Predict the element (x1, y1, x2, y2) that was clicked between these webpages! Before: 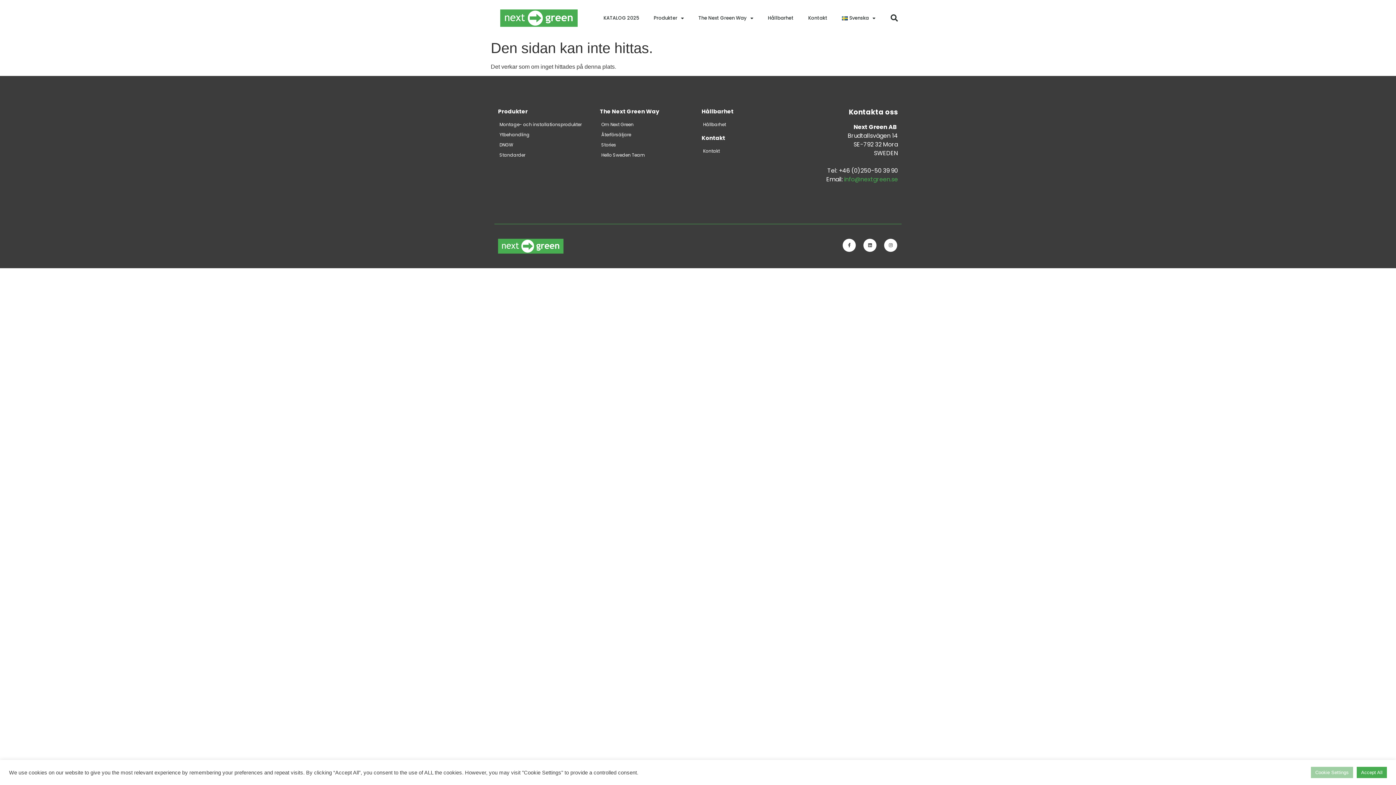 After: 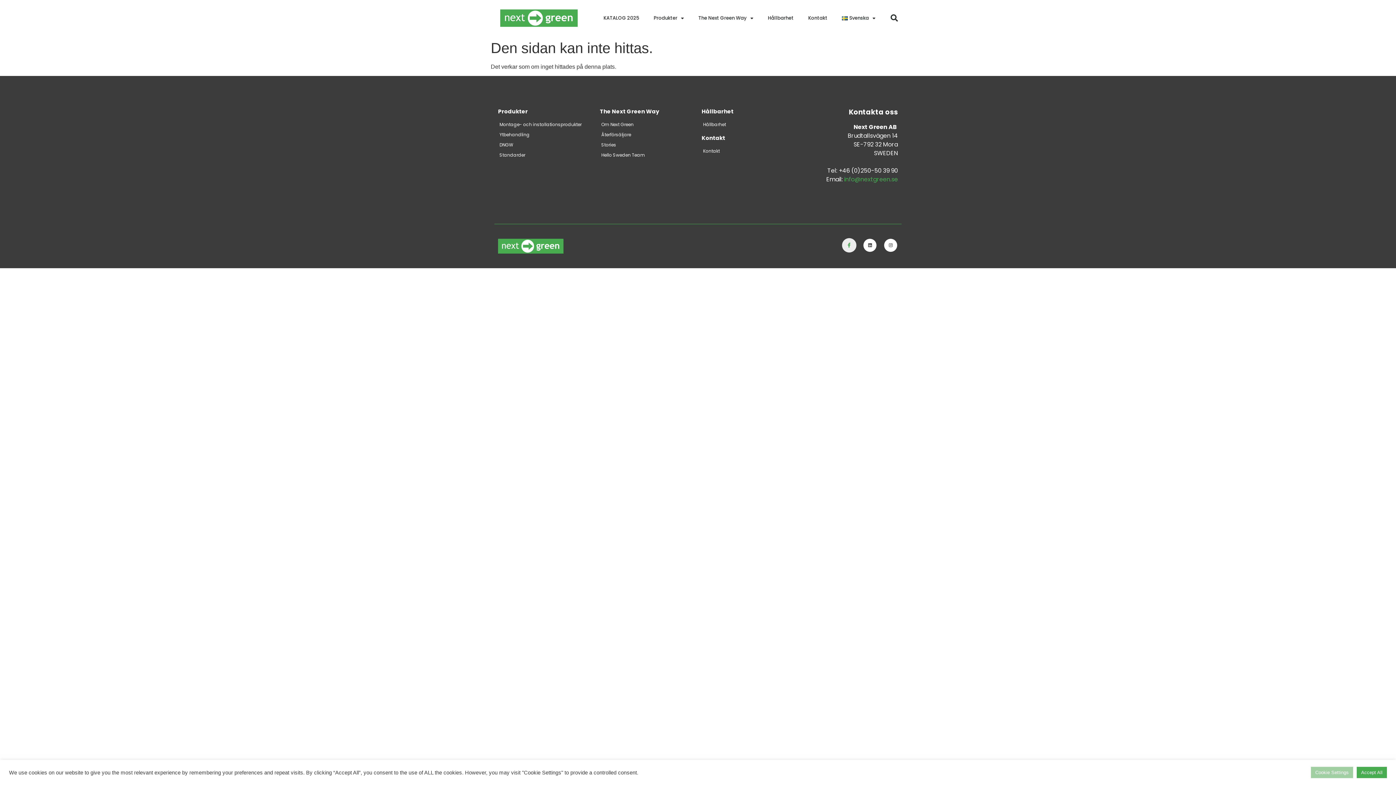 Action: label: Facebook-f bbox: (843, 239, 856, 252)